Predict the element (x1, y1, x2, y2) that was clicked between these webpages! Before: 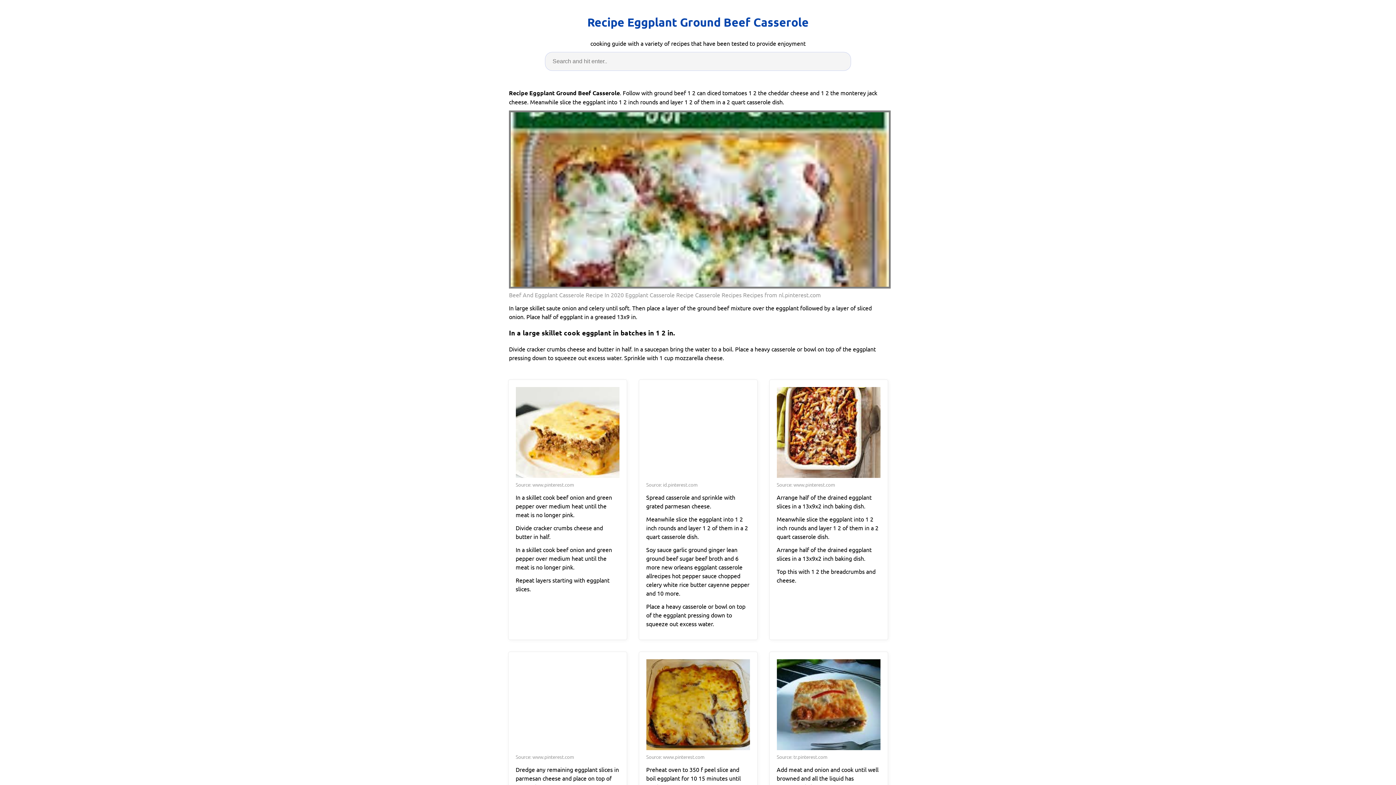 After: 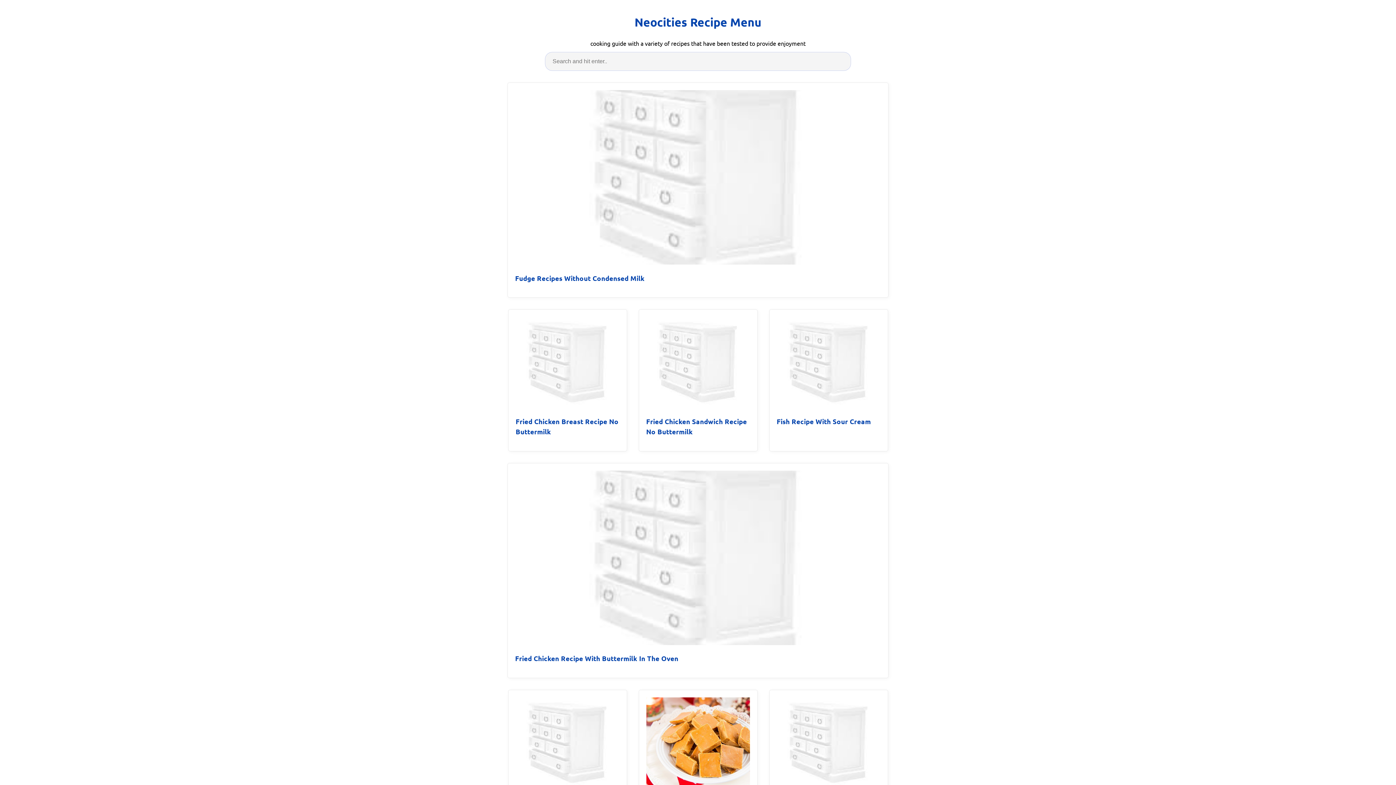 Action: label: Recipe Eggplant Ground Beef Casserole bbox: (587, 13, 808, 31)